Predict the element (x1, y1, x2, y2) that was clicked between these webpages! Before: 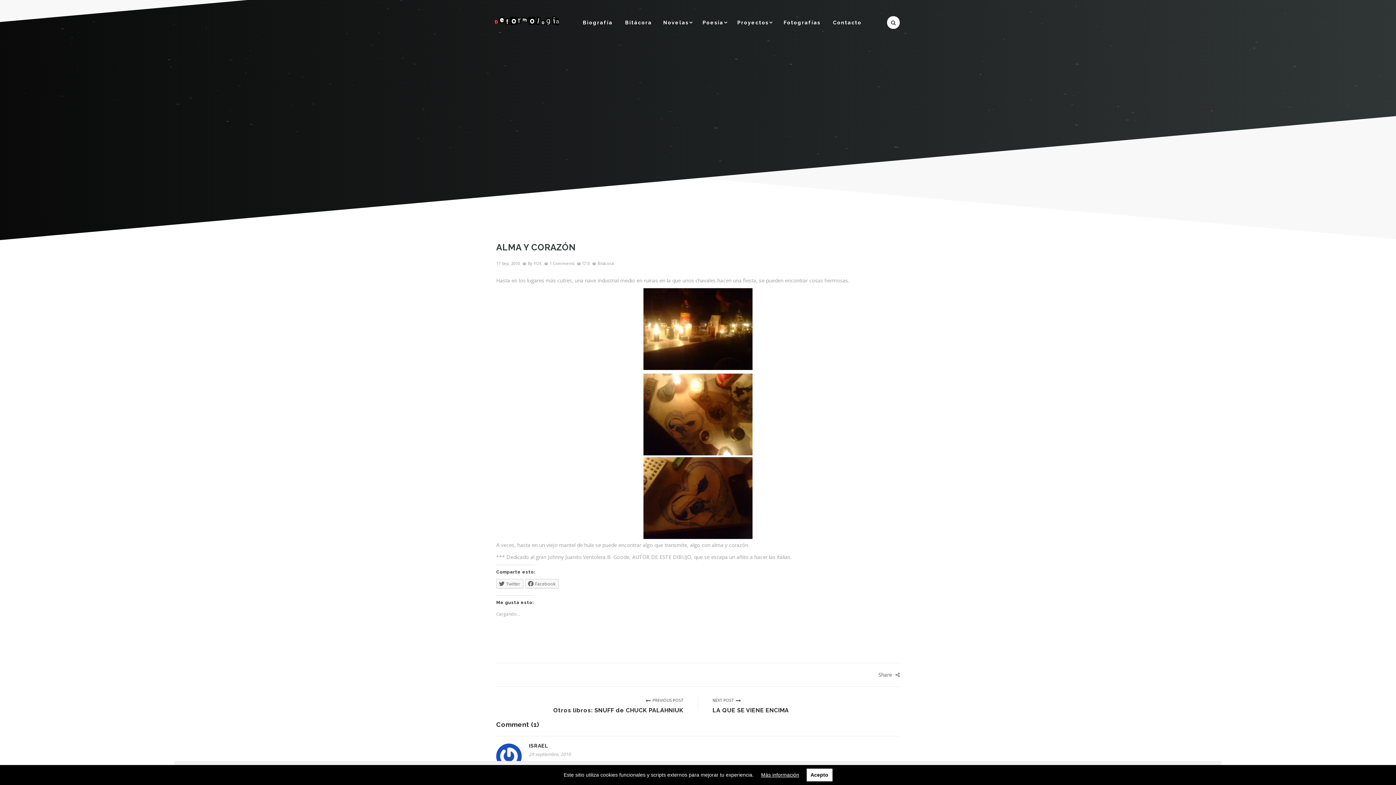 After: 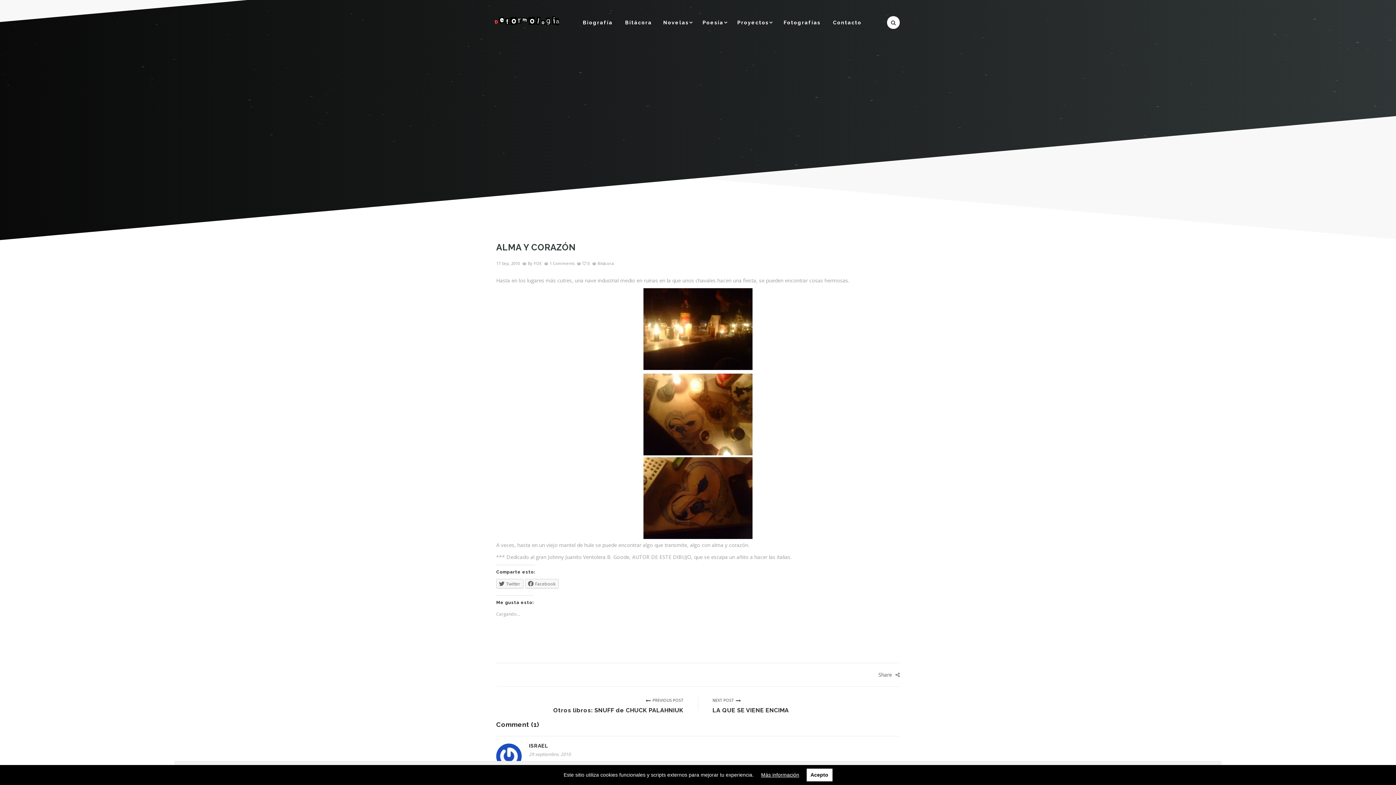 Action: bbox: (582, 260, 589, 266) label:  0